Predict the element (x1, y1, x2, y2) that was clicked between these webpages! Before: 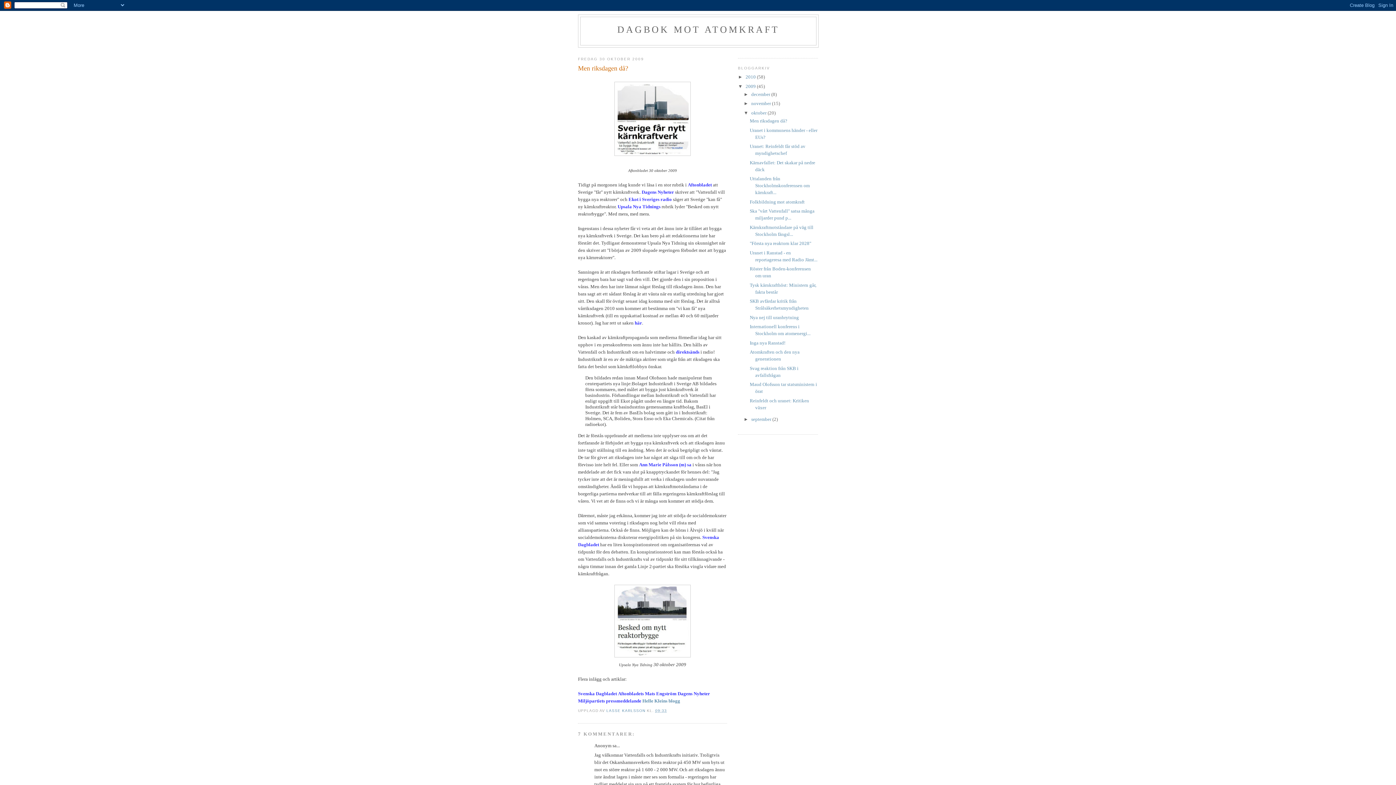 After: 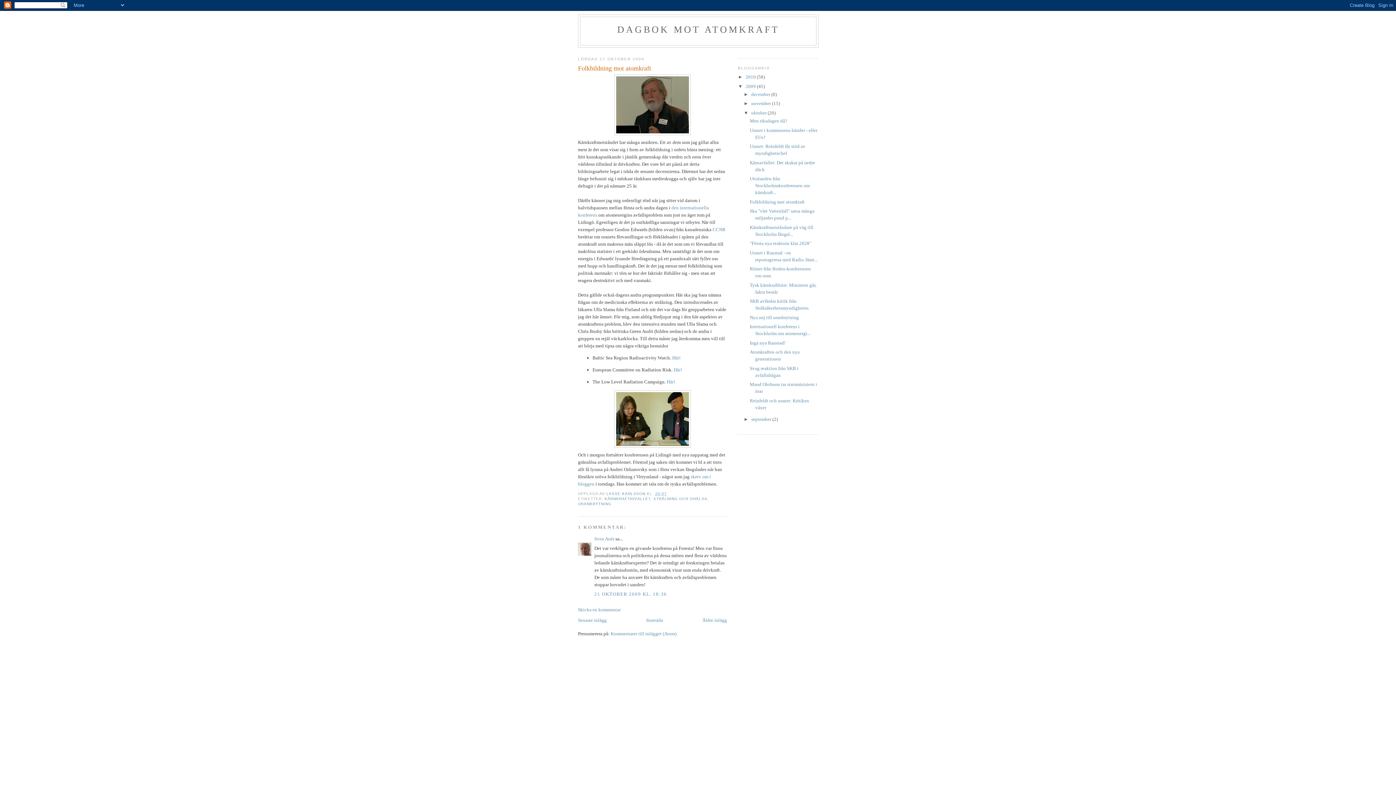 Action: bbox: (749, 199, 804, 204) label: Folkbildning mot atomkraft